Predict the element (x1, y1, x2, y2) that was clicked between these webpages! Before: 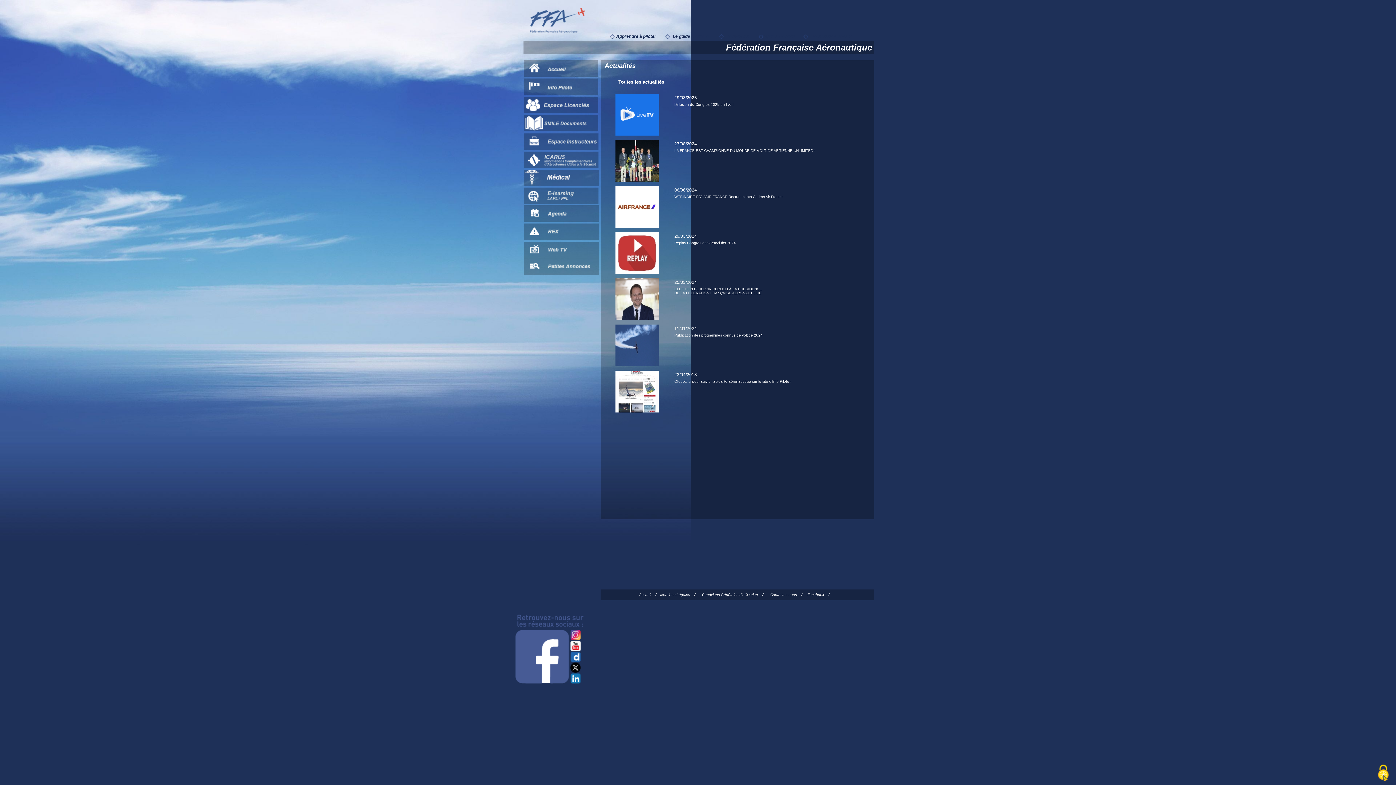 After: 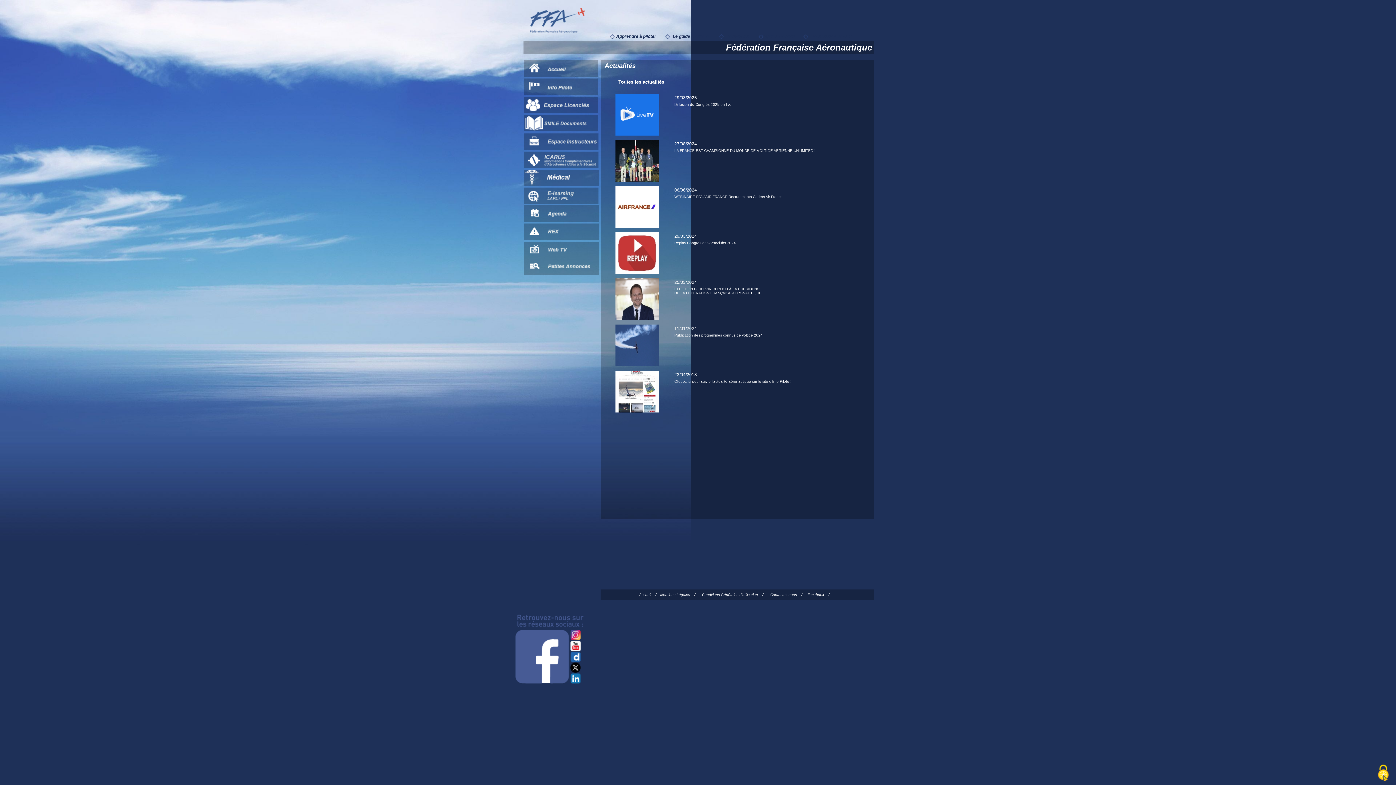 Action: label: Conditions Générales d'utilisation    / bbox: (702, 593, 763, 597)